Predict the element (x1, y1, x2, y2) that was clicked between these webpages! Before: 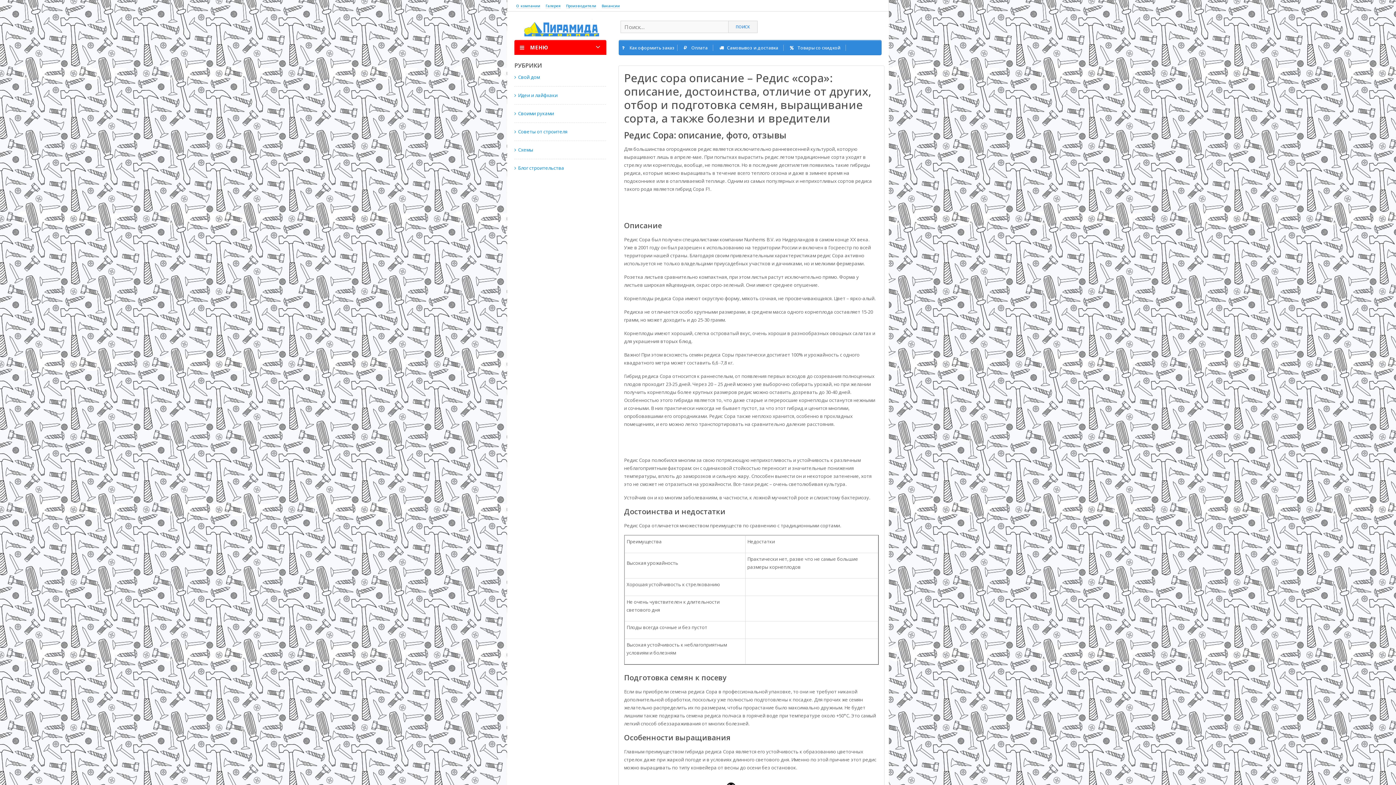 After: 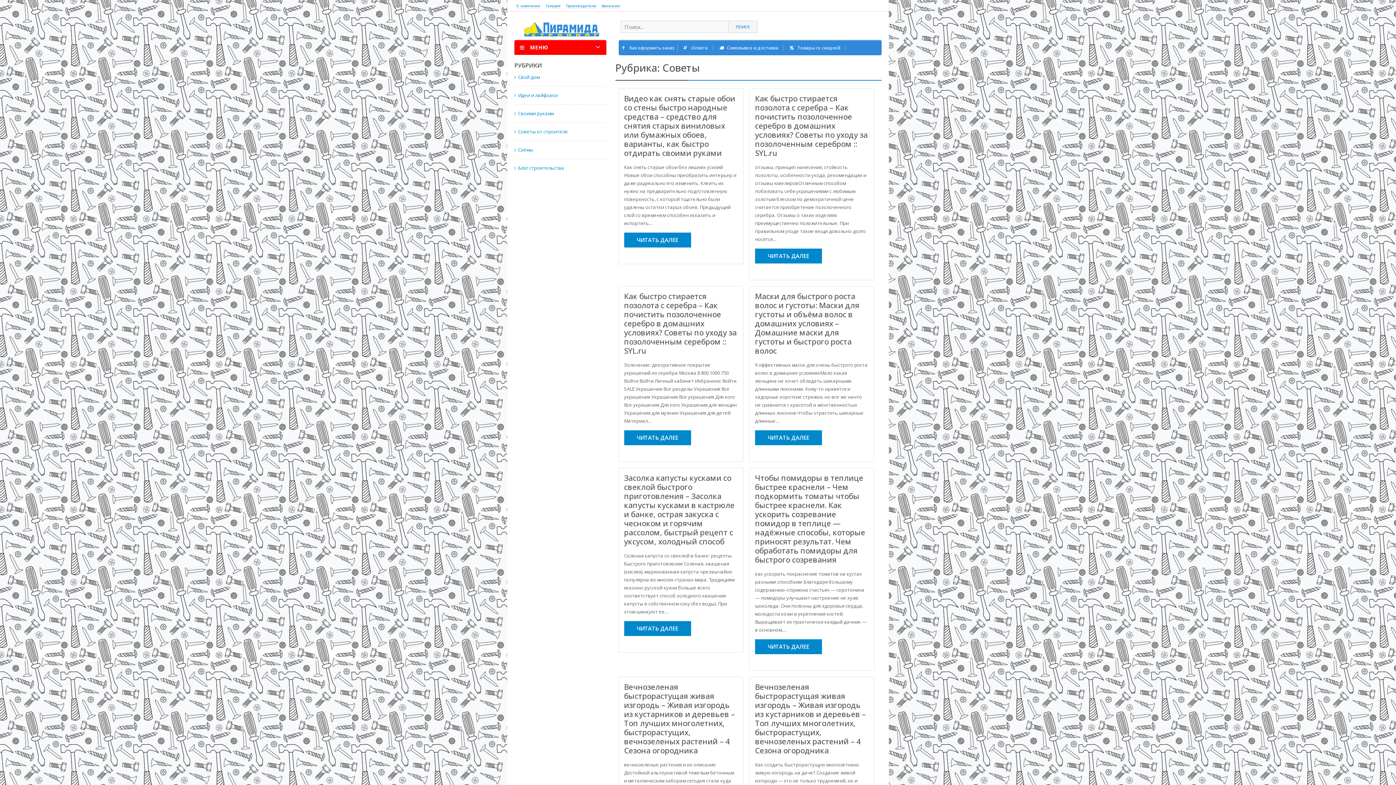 Action: label: Советы от строителя bbox: (514, 128, 567, 134)